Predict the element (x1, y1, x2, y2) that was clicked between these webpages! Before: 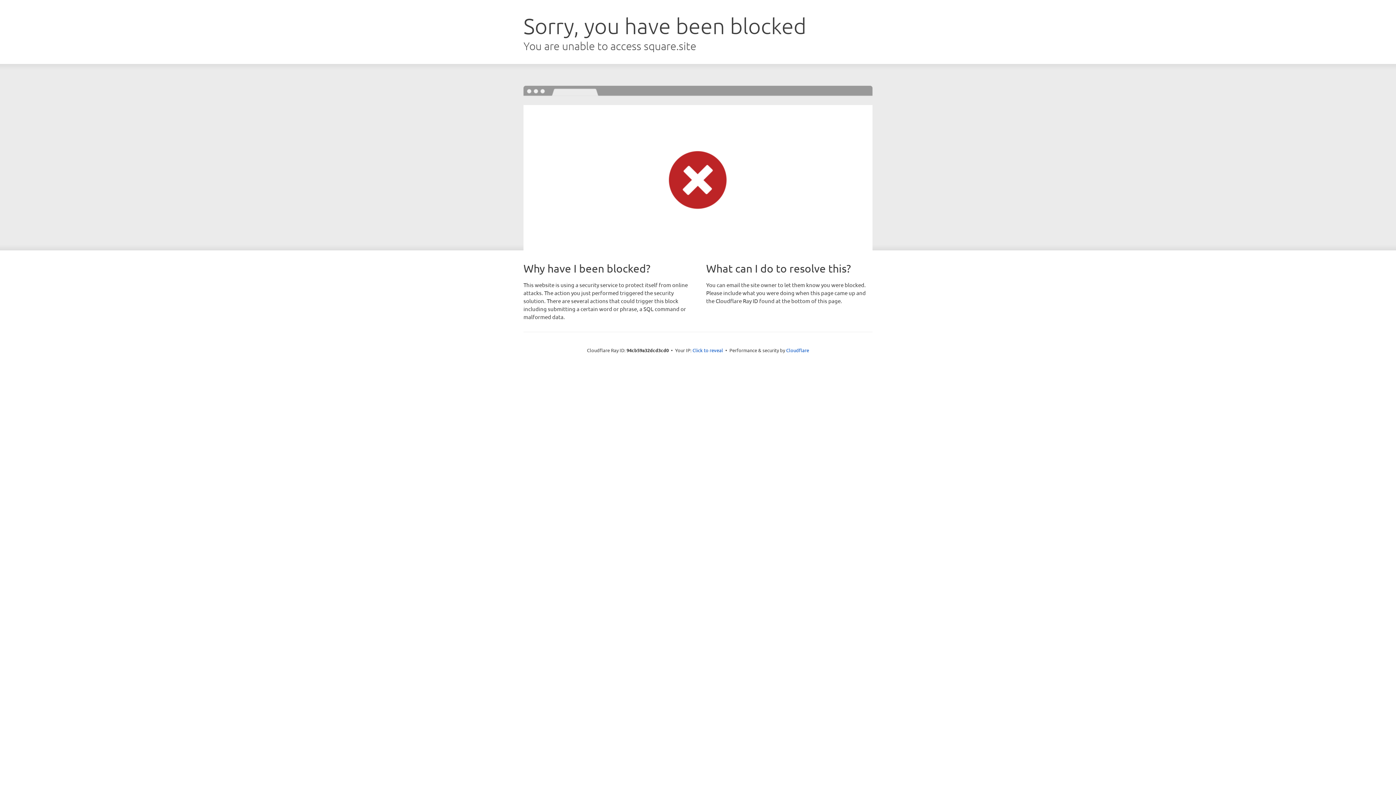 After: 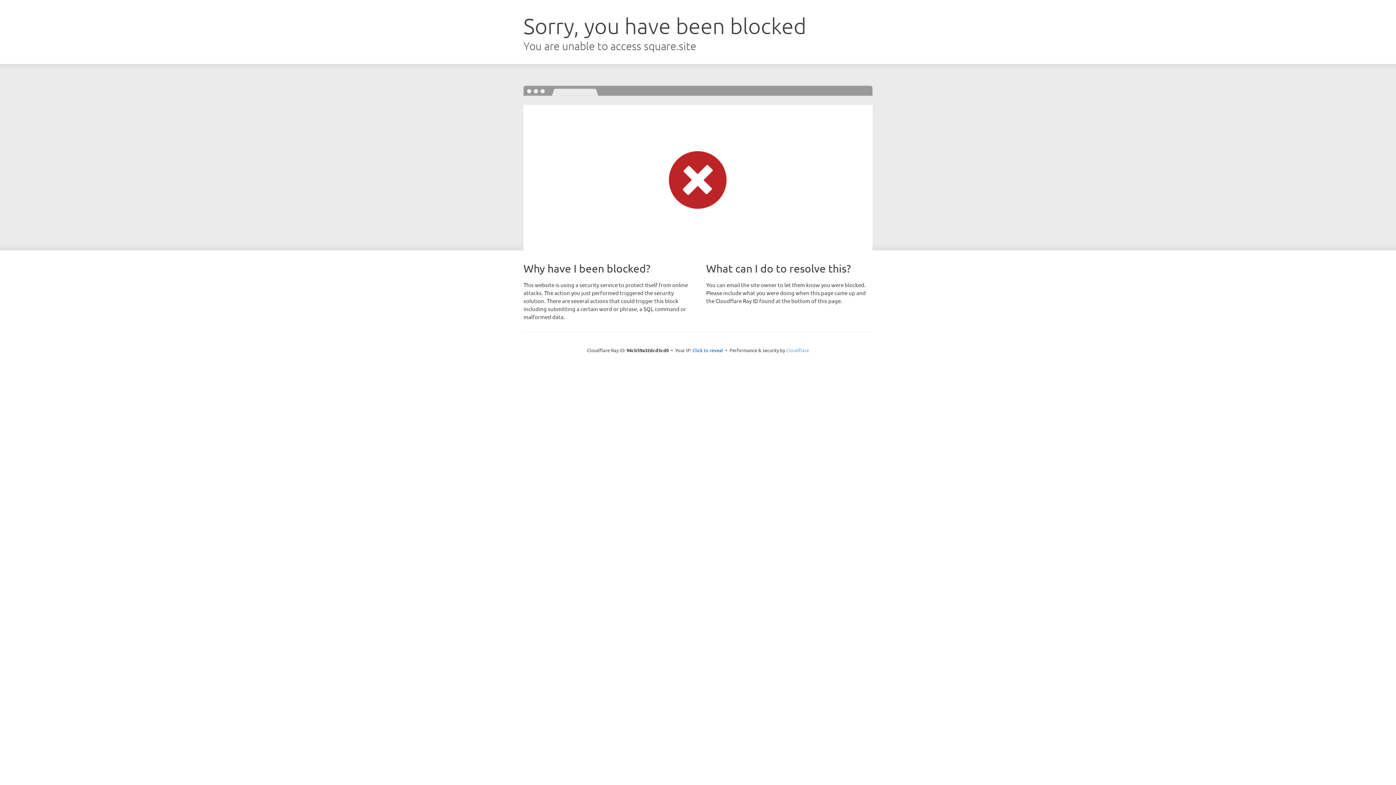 Action: label: Cloudflare bbox: (786, 347, 809, 353)